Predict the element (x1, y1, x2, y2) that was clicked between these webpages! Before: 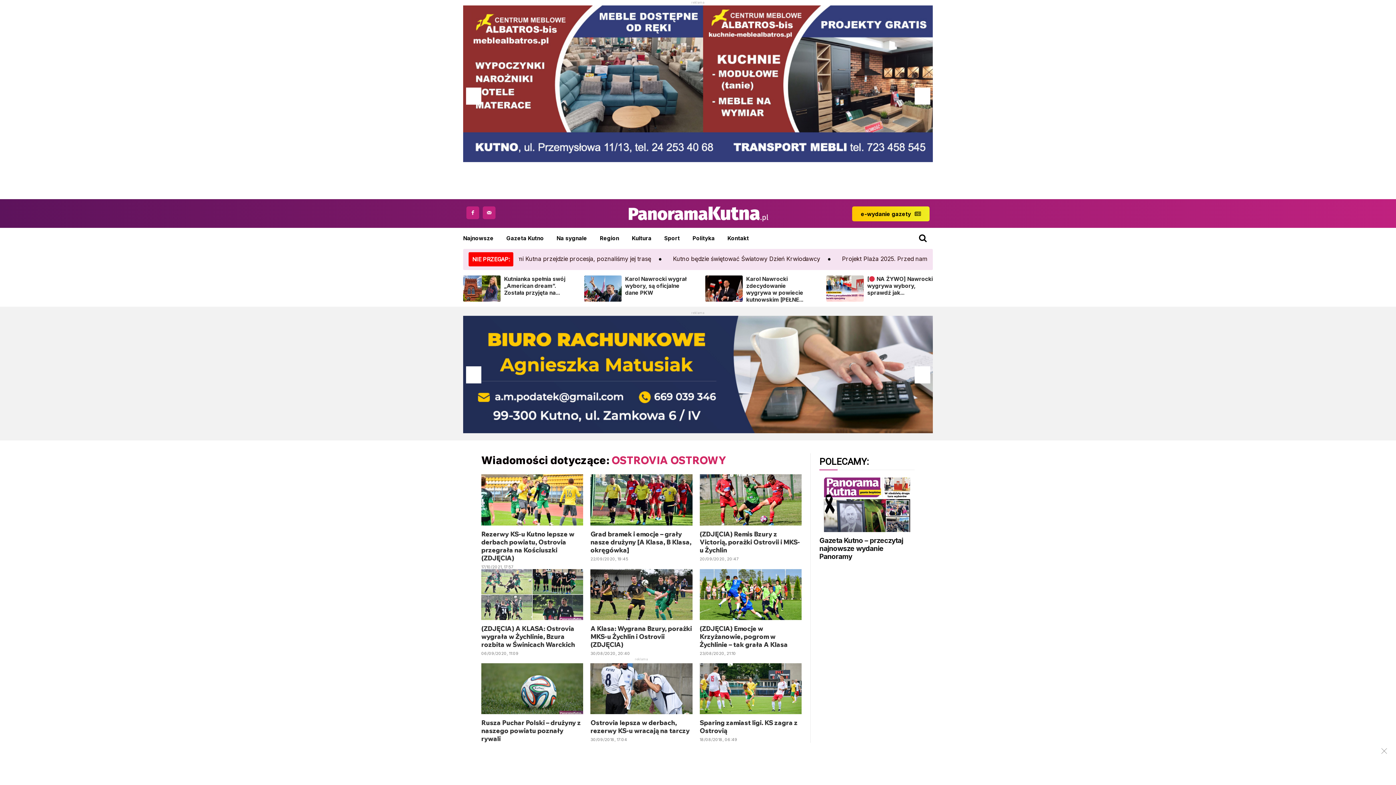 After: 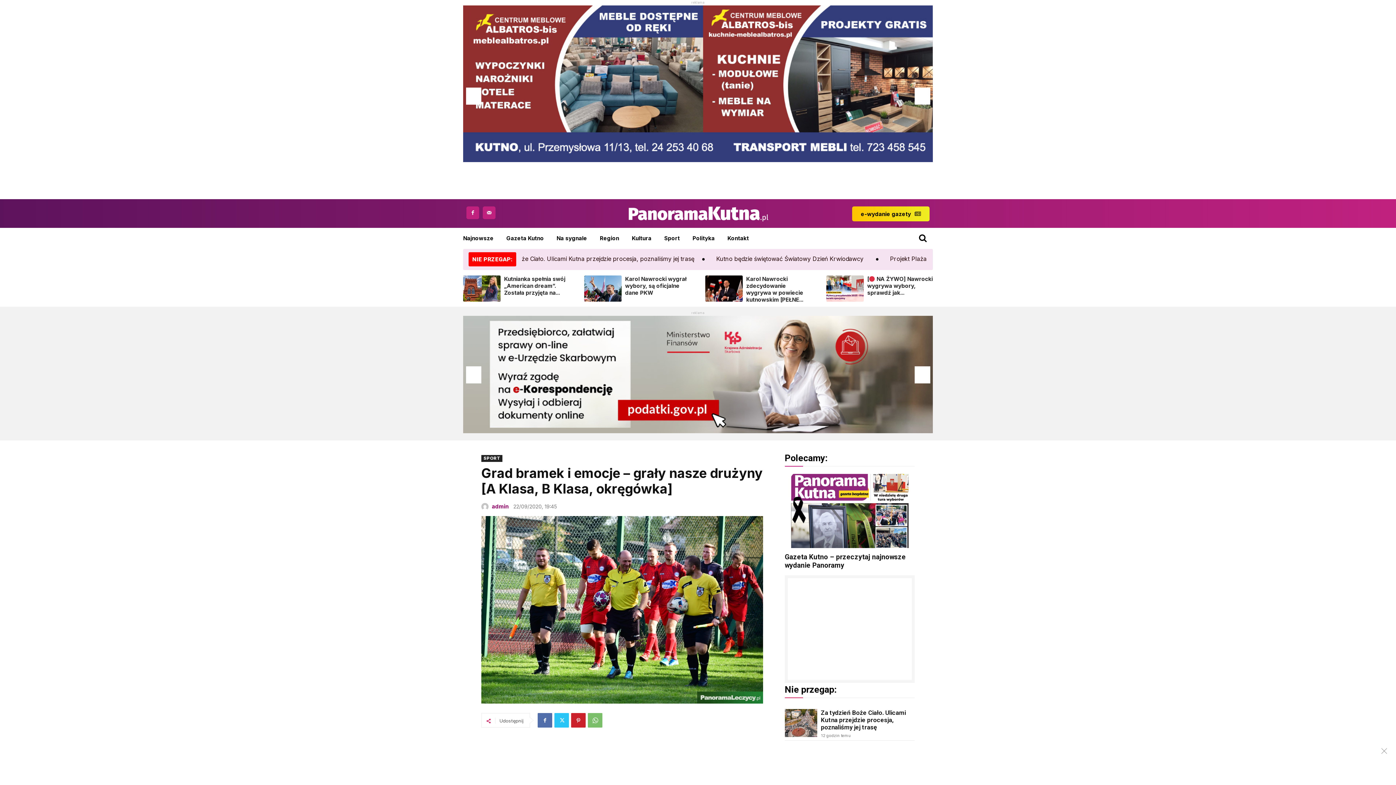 Action: bbox: (590, 474, 692, 525)